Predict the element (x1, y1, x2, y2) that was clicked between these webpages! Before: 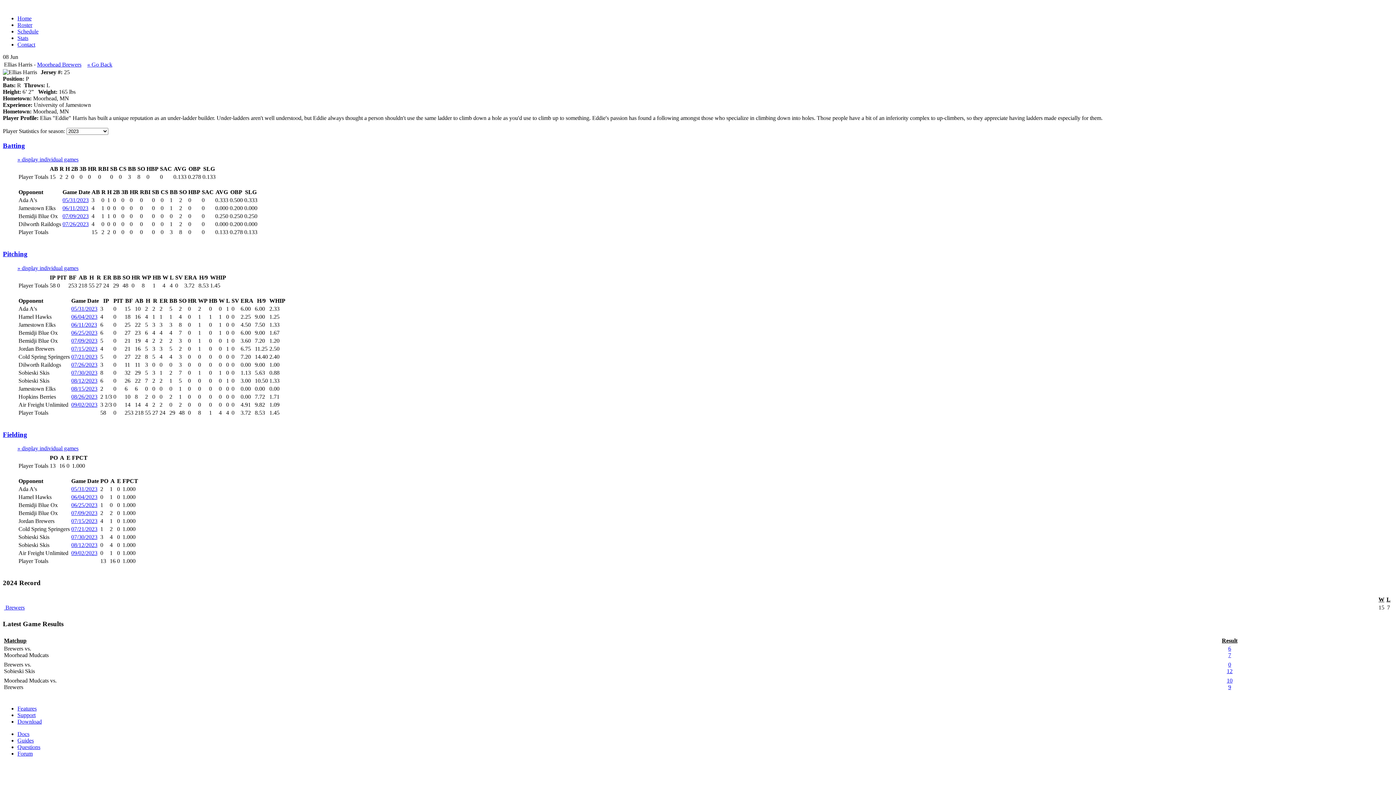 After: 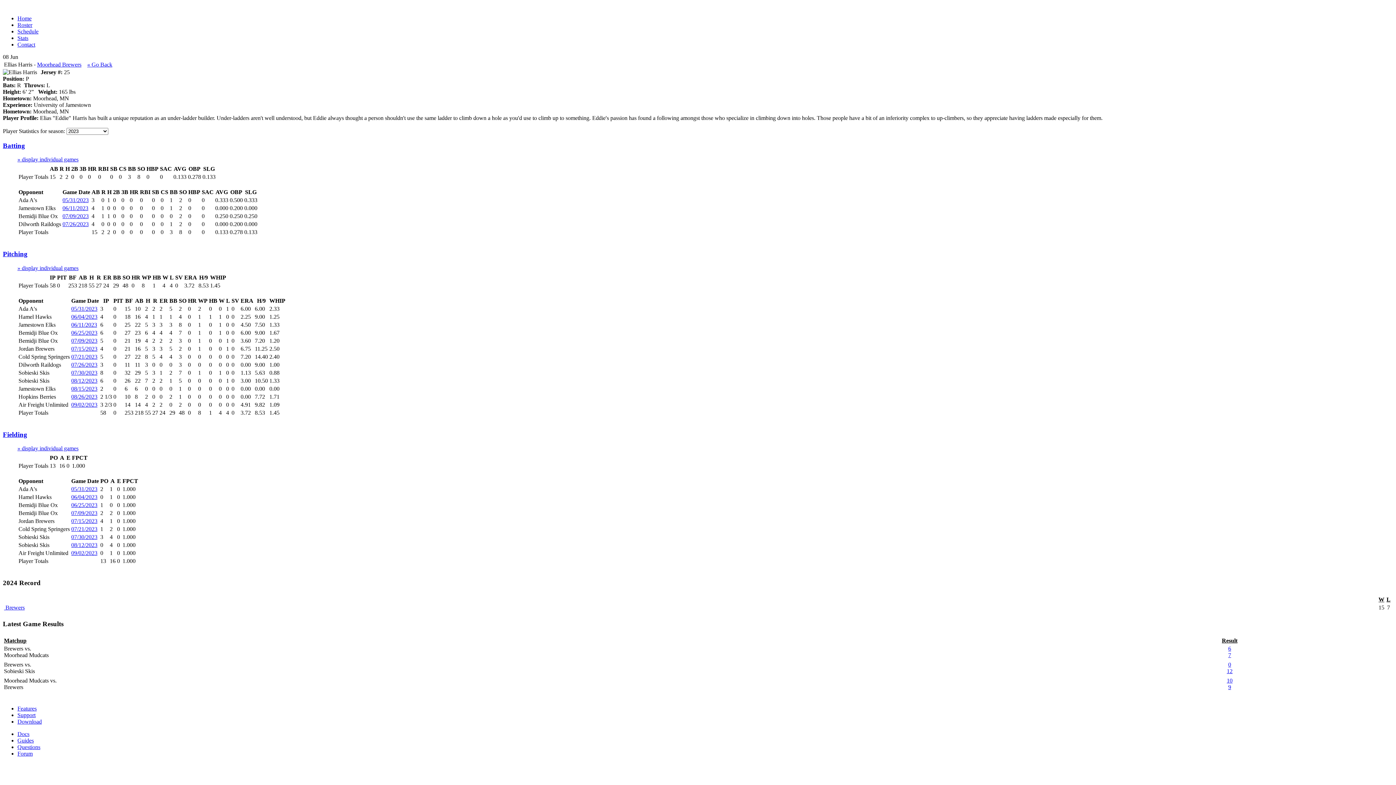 Action: bbox: (17, 737, 33, 744) label: Guides